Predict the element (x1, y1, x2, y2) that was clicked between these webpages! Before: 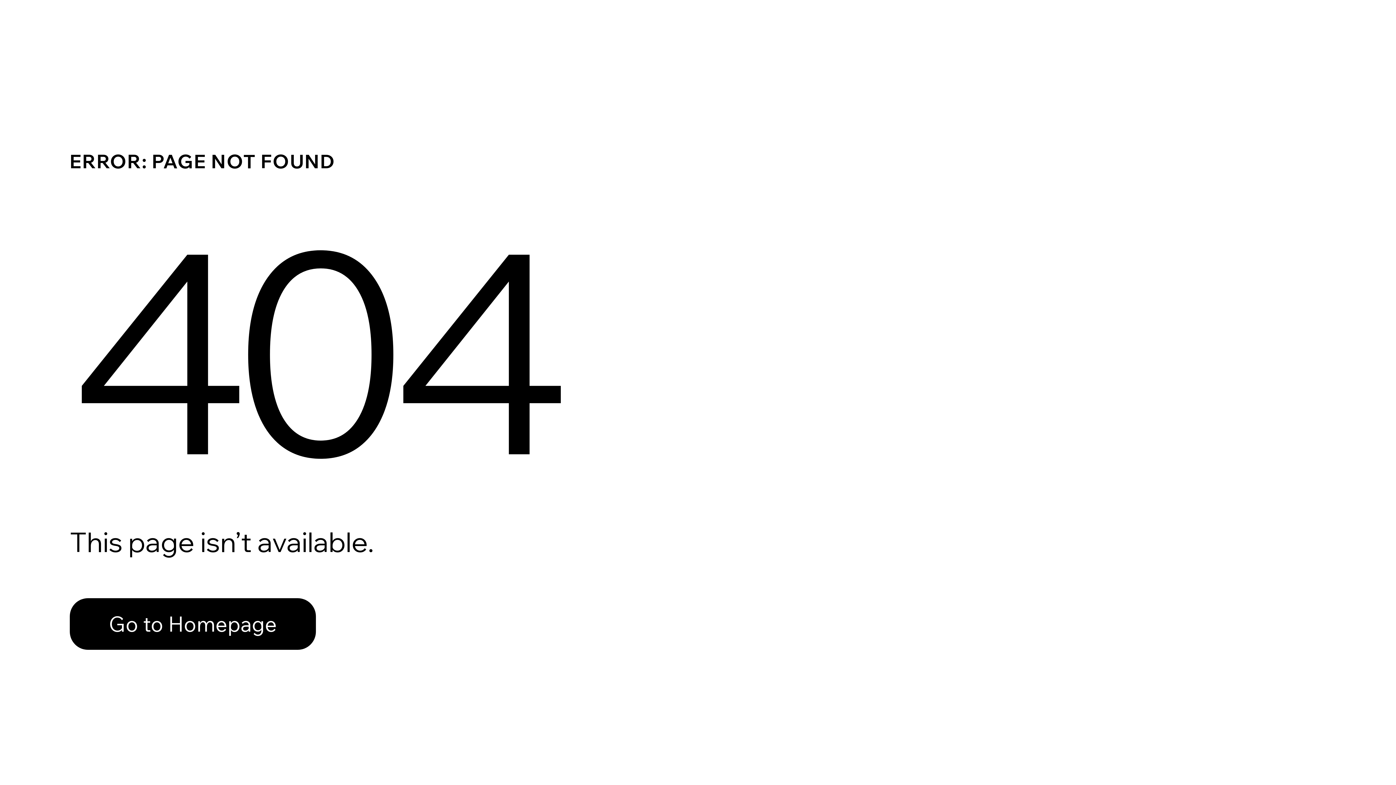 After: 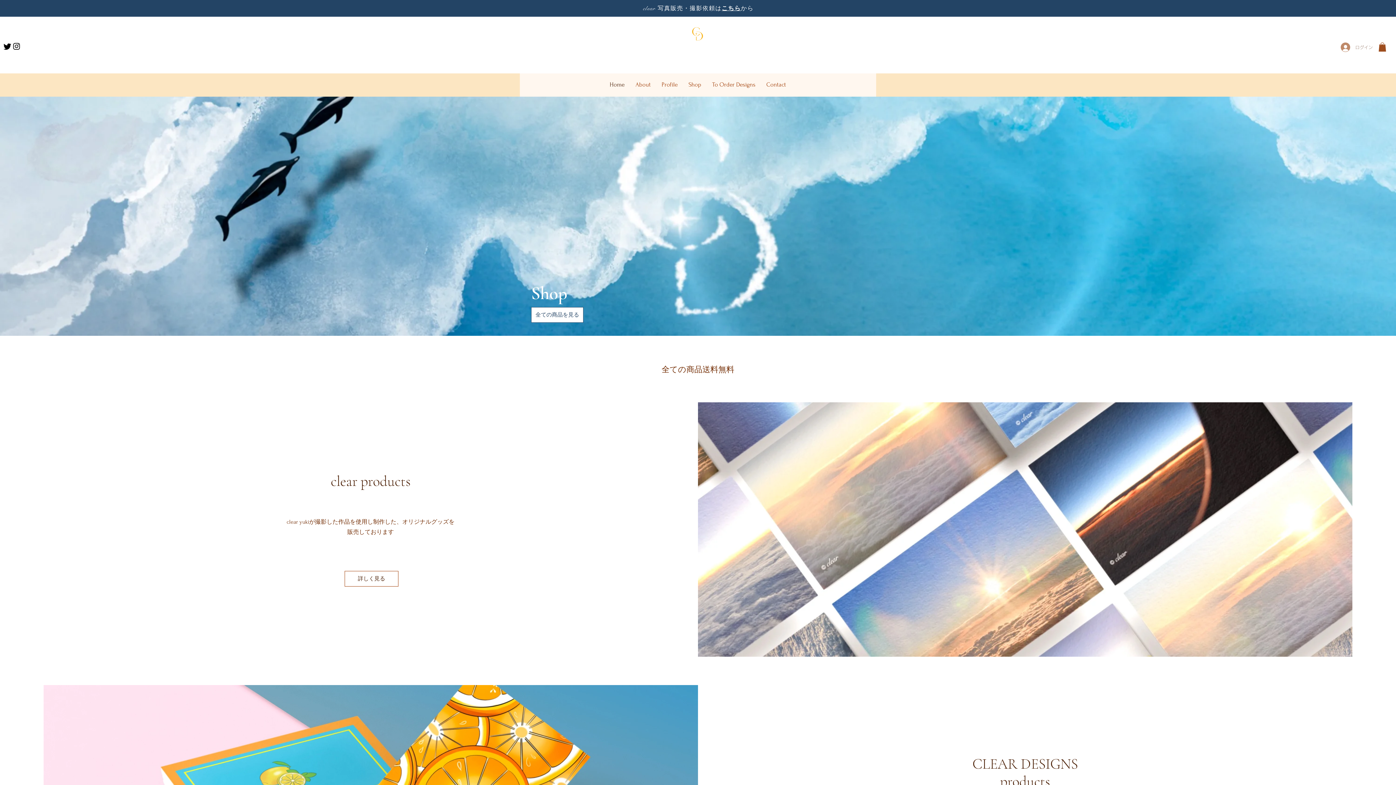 Action: bbox: (69, 582, 768, 659) label: Go to Homepage